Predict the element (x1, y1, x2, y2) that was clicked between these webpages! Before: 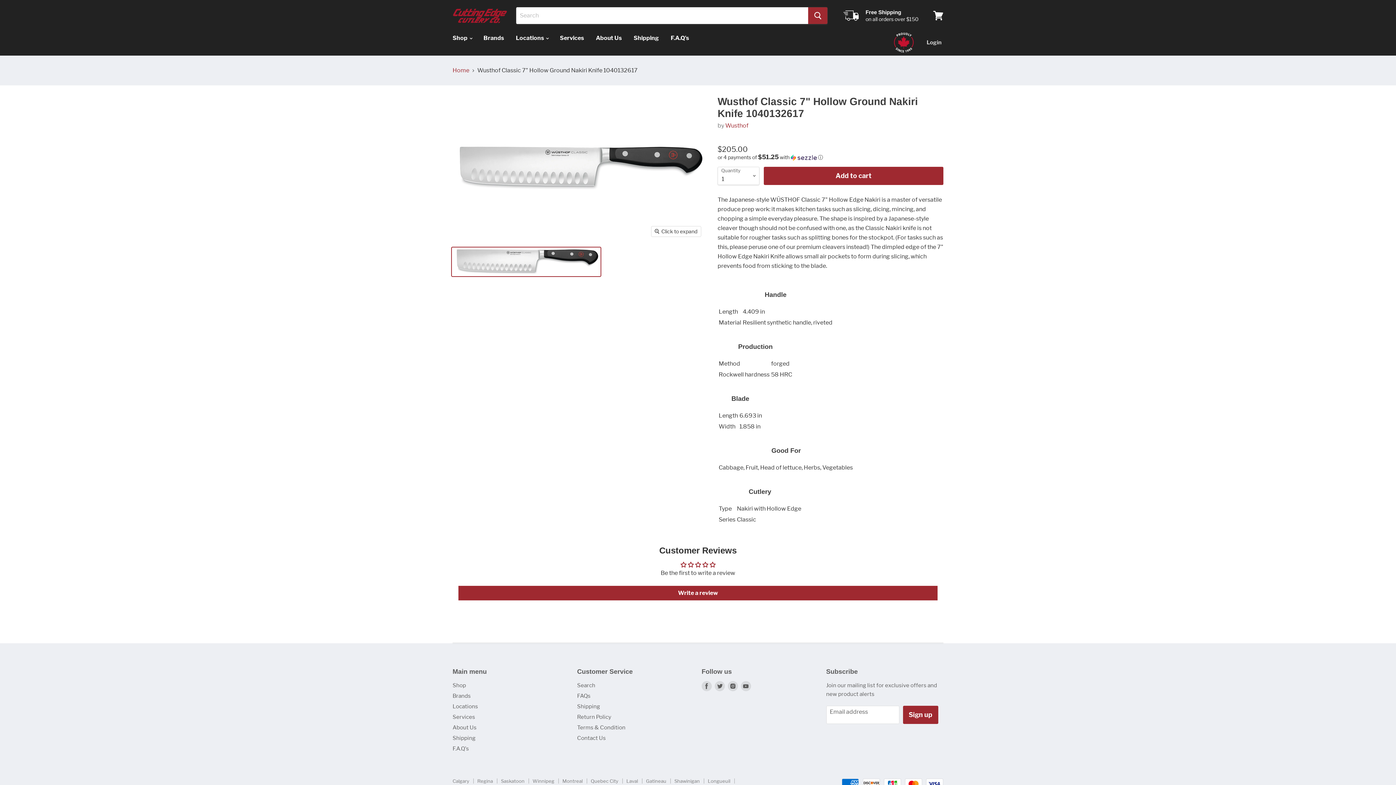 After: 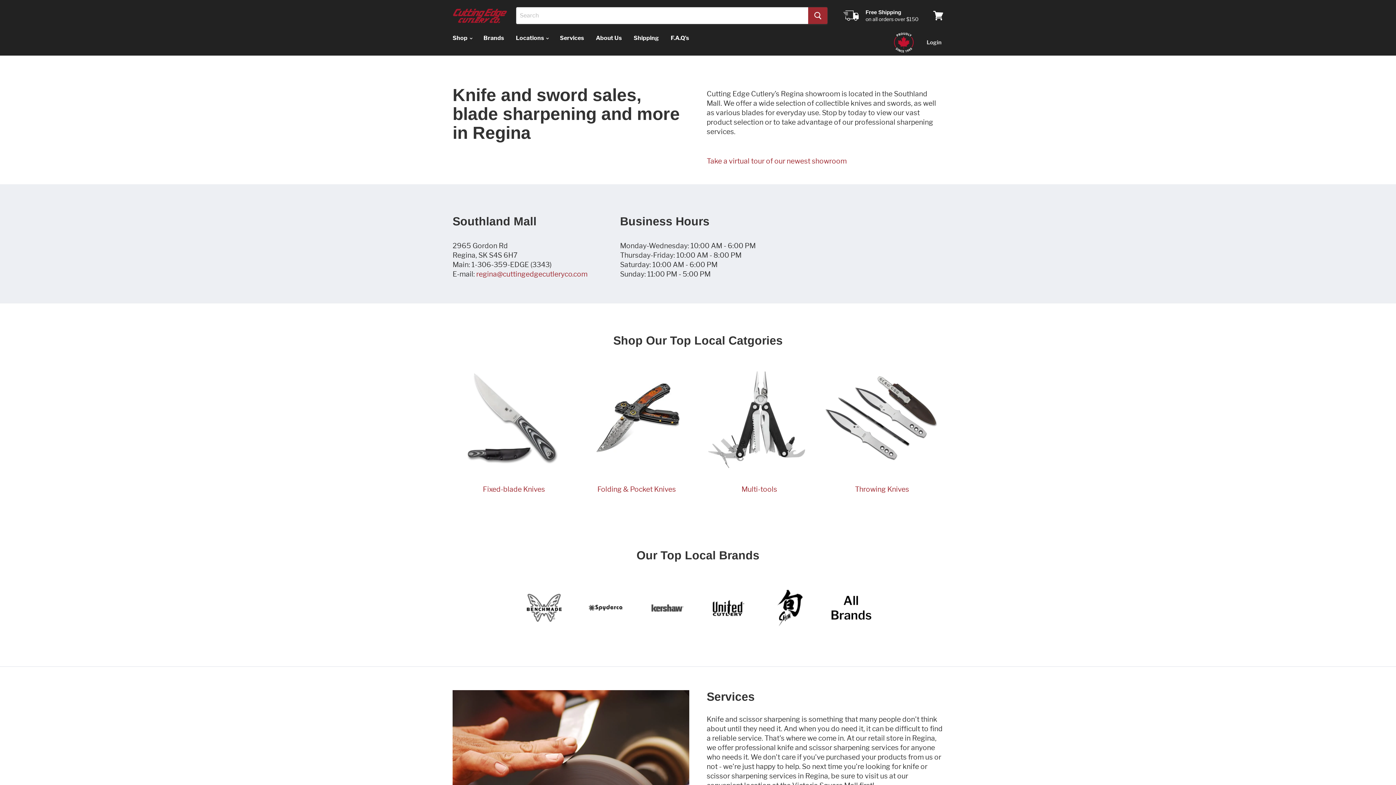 Action: bbox: (477, 778, 493, 784) label: Regina